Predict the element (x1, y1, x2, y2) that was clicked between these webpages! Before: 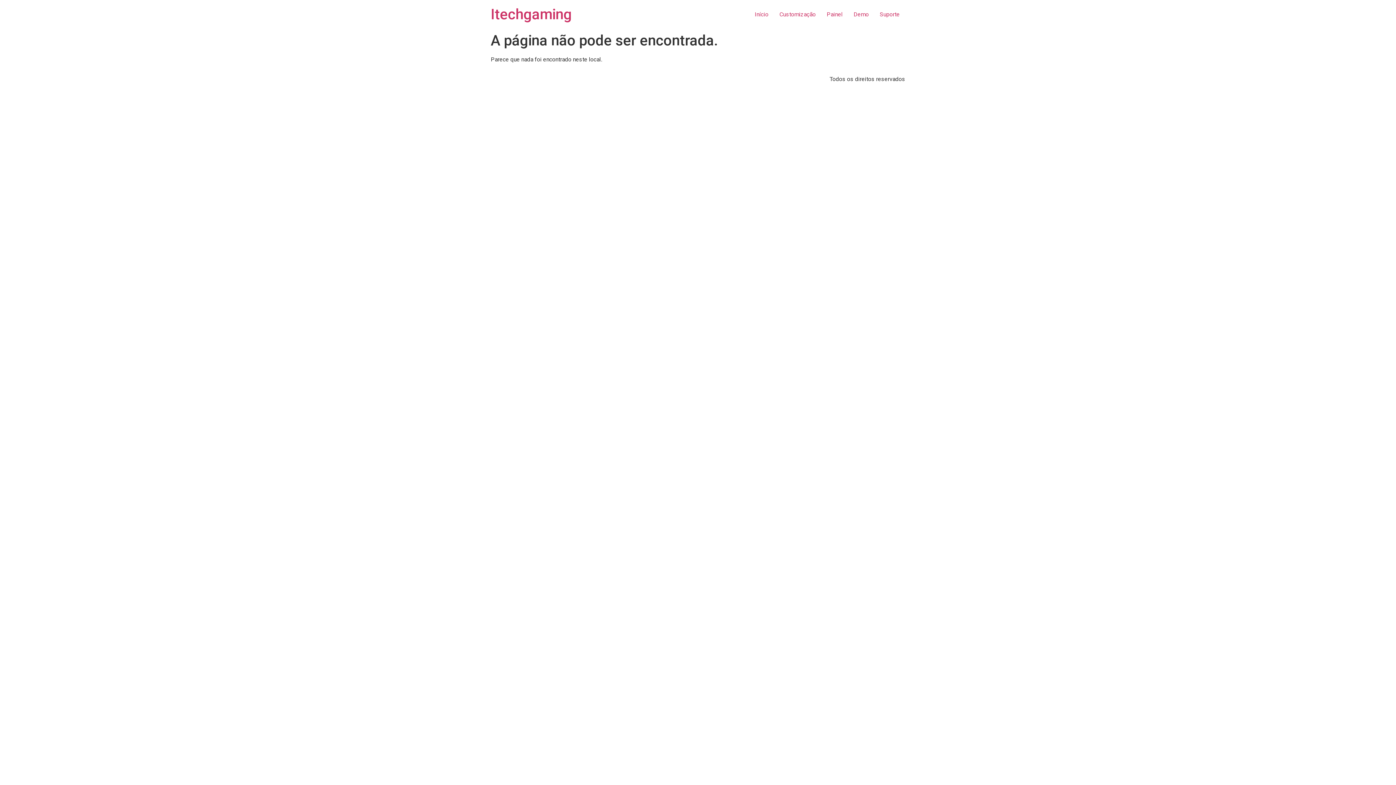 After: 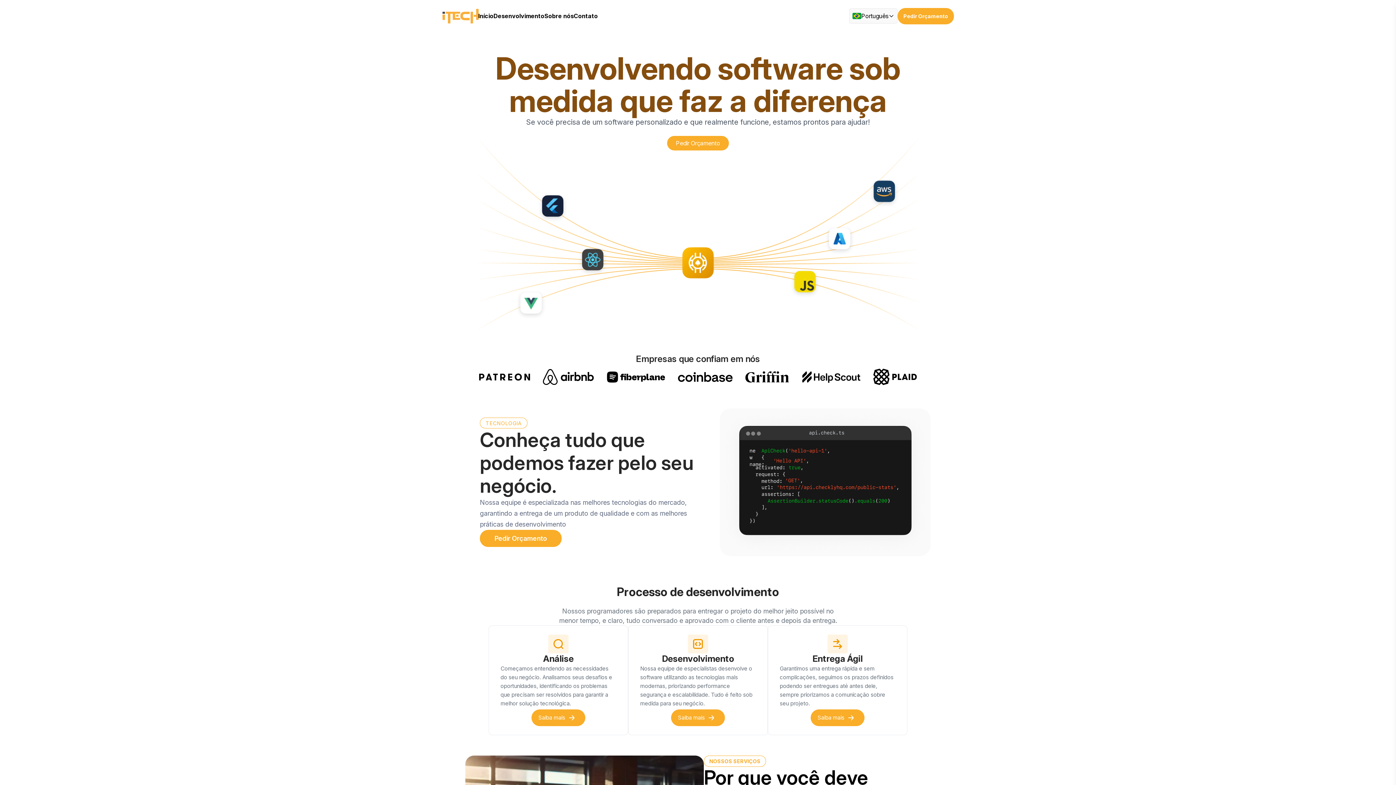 Action: bbox: (821, 7, 848, 21) label: Painel